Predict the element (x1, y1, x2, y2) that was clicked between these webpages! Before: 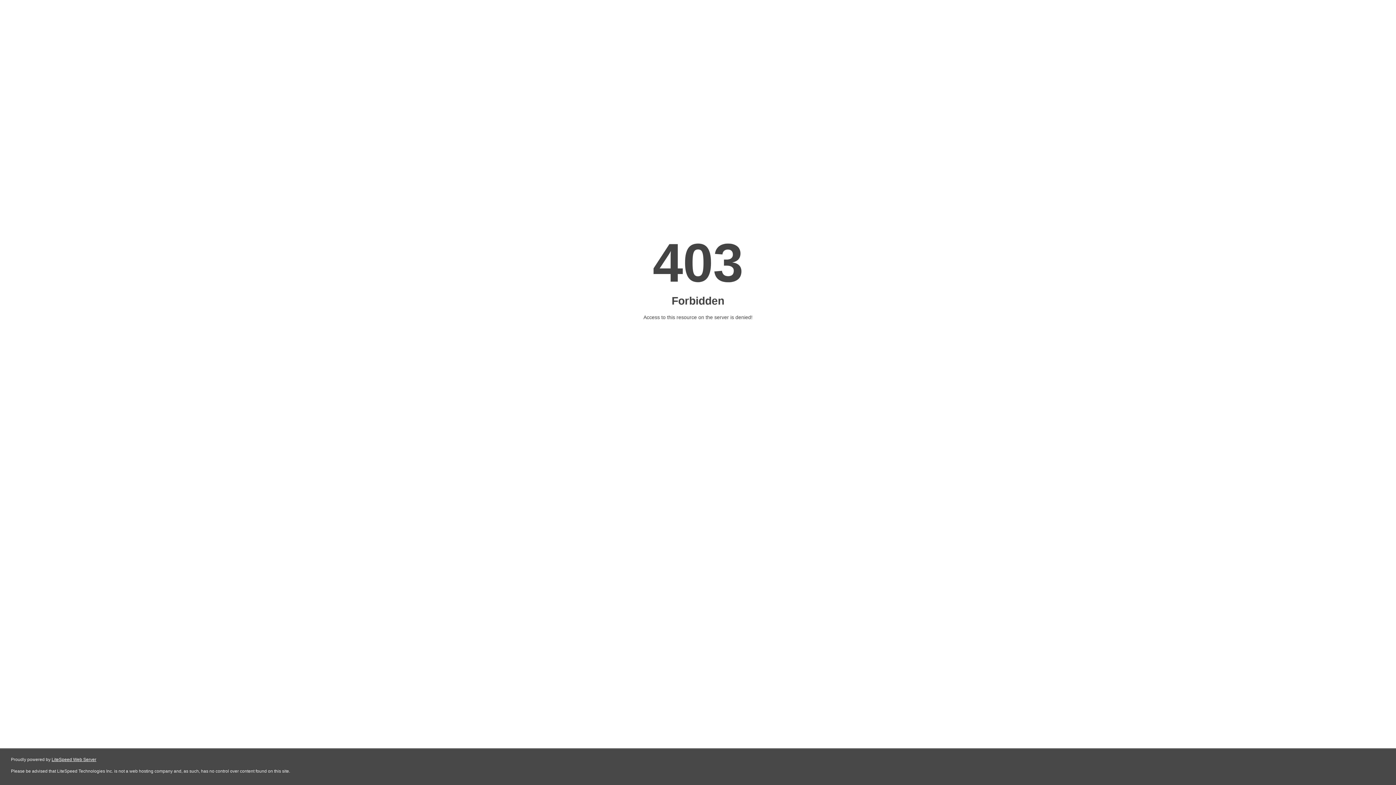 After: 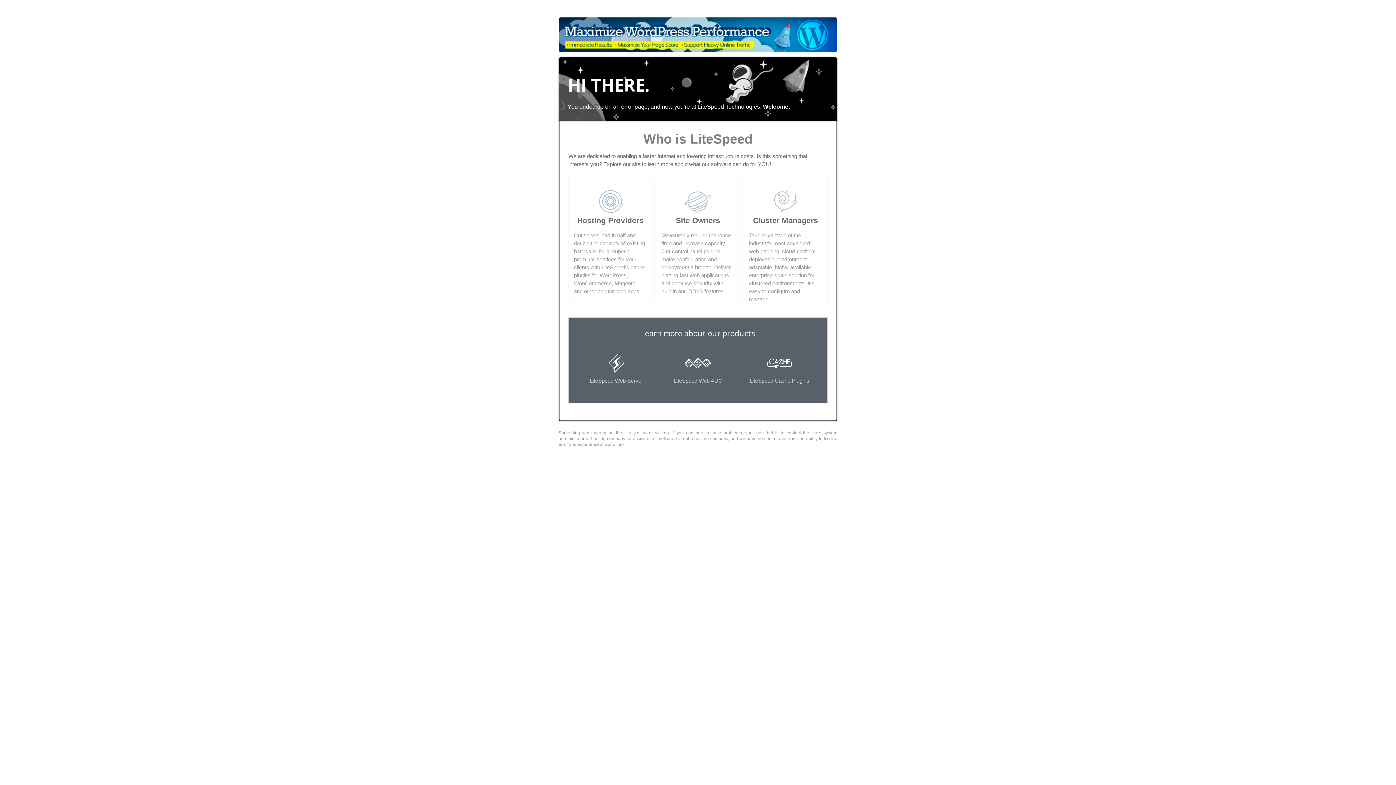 Action: bbox: (51, 757, 96, 762) label: LiteSpeed Web Server